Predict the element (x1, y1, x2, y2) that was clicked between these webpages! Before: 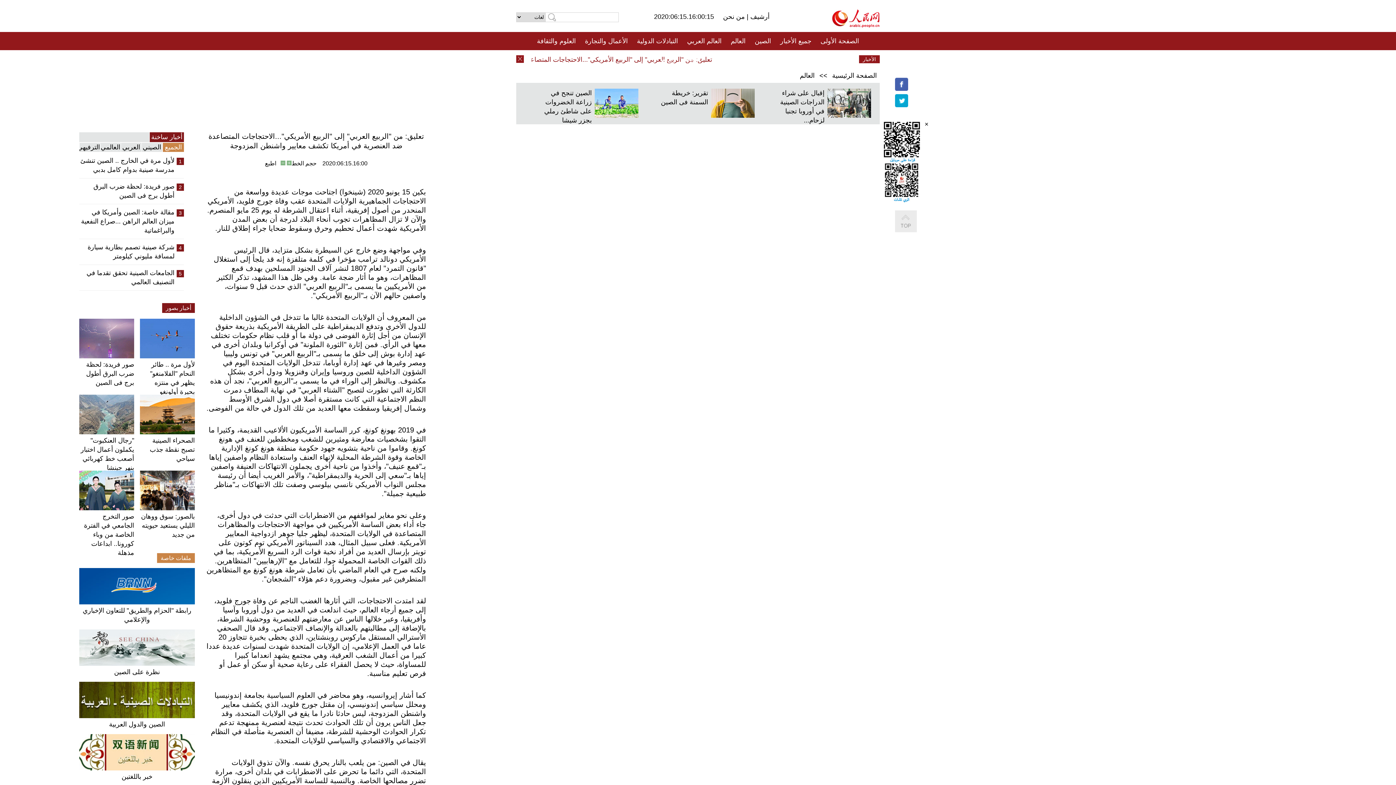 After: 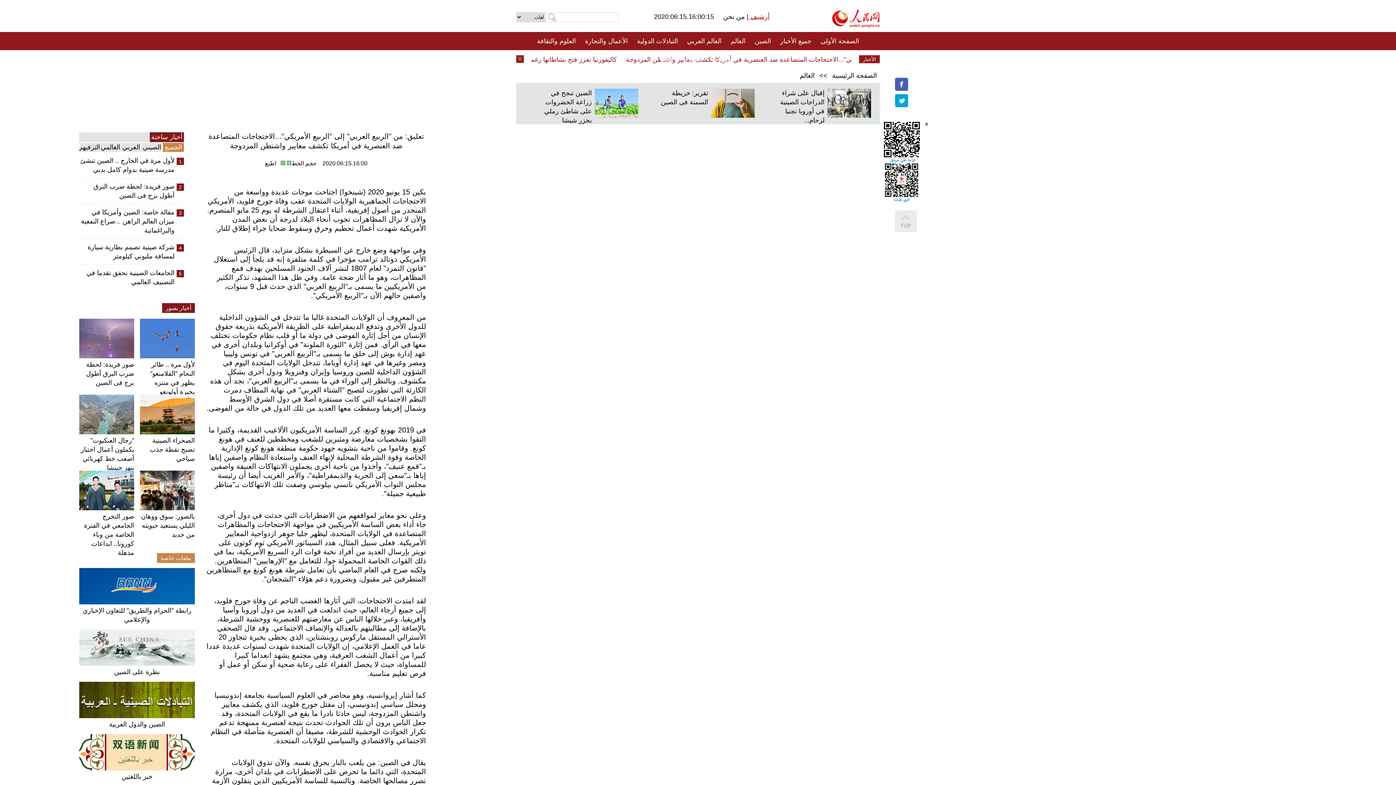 Action: label: أرشيف  bbox: (748, 13, 769, 20)